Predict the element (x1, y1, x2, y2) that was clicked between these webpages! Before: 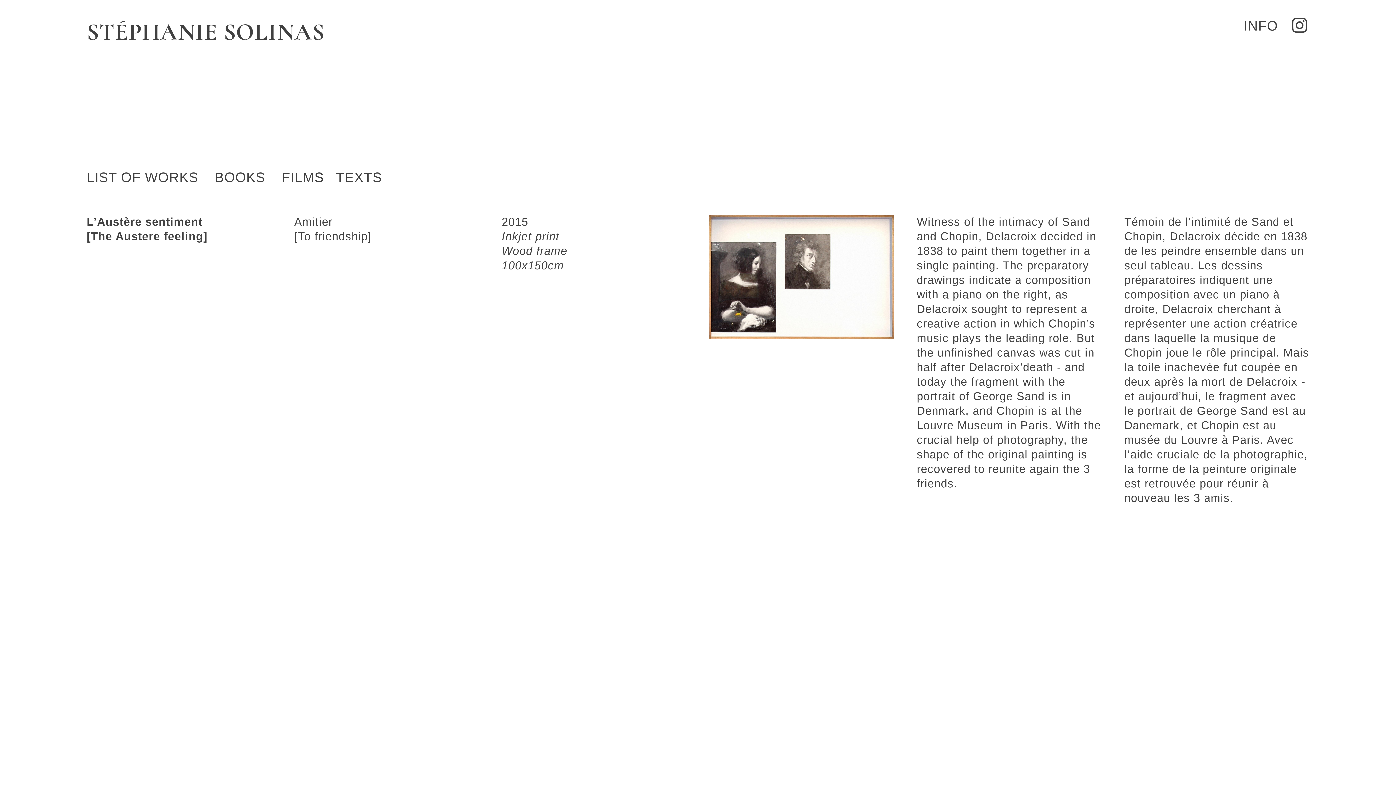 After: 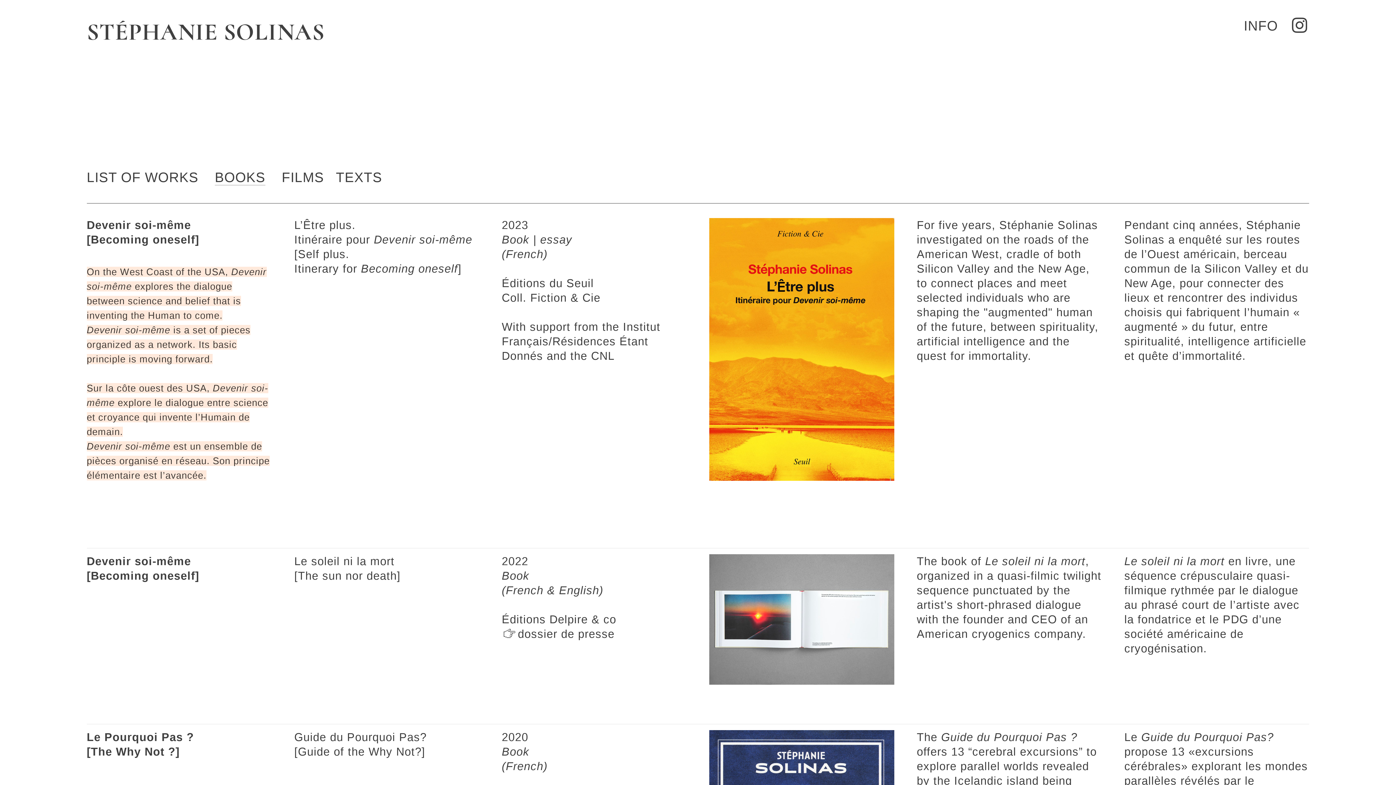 Action: bbox: (214, 169, 265, 185) label: BOOKS